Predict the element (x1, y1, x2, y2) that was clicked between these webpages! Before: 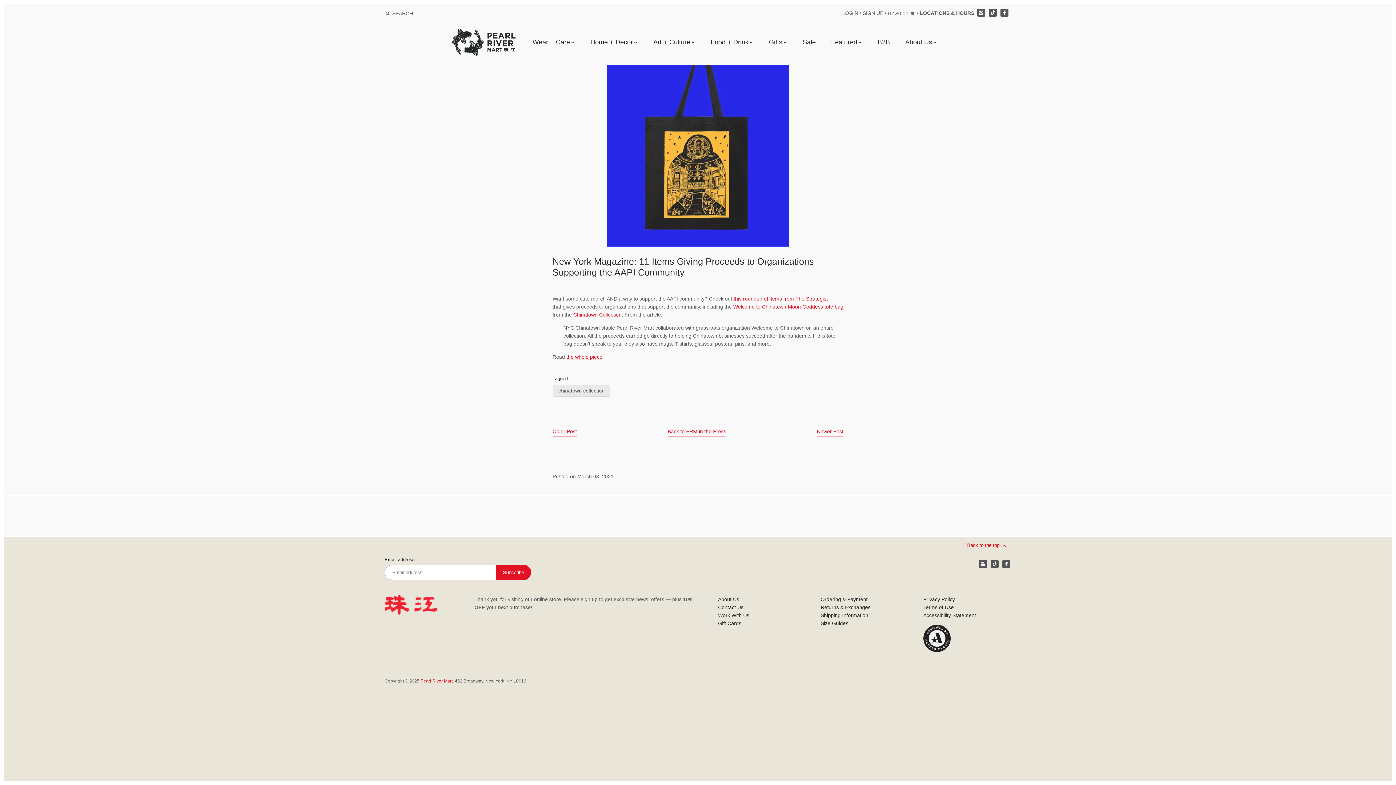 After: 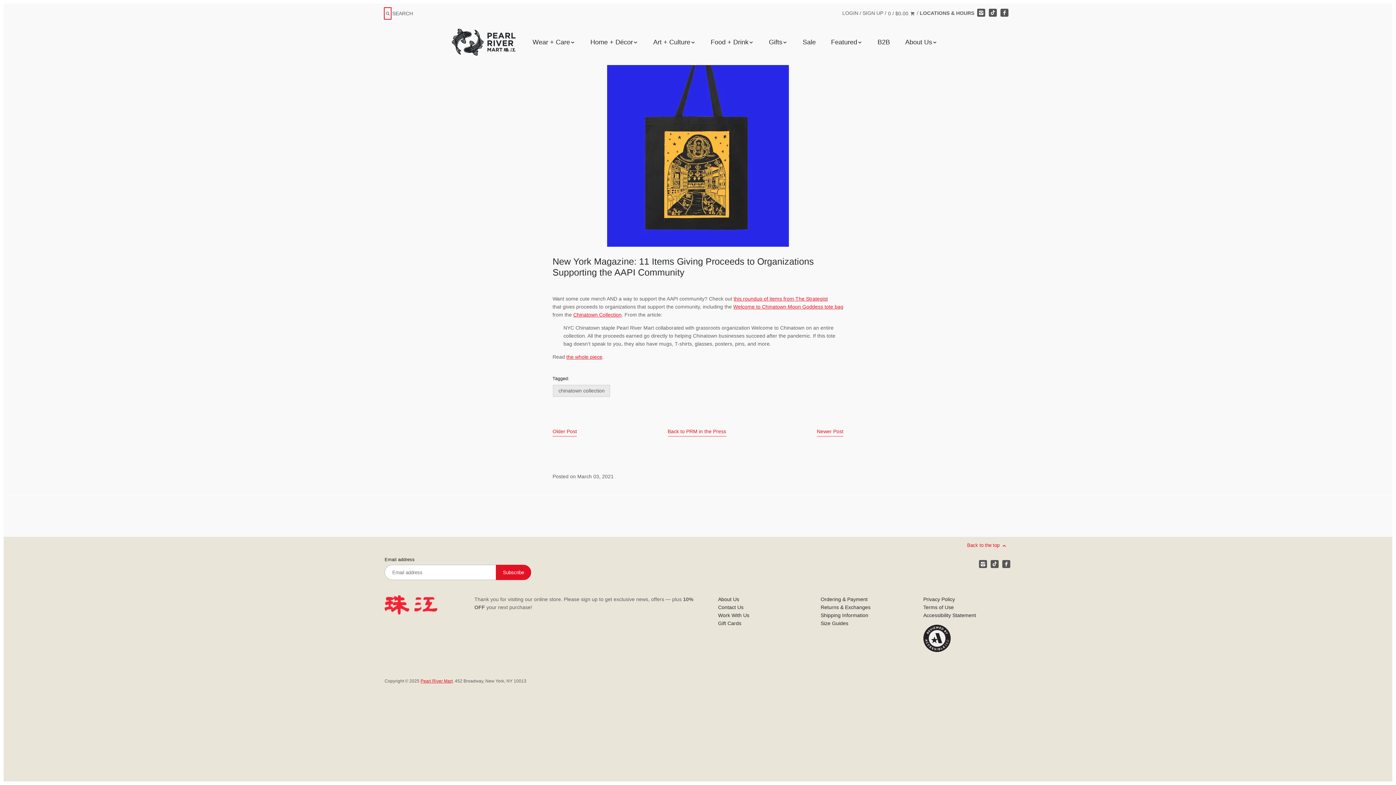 Action: label: Search Products bbox: (384, 8, 390, 18)